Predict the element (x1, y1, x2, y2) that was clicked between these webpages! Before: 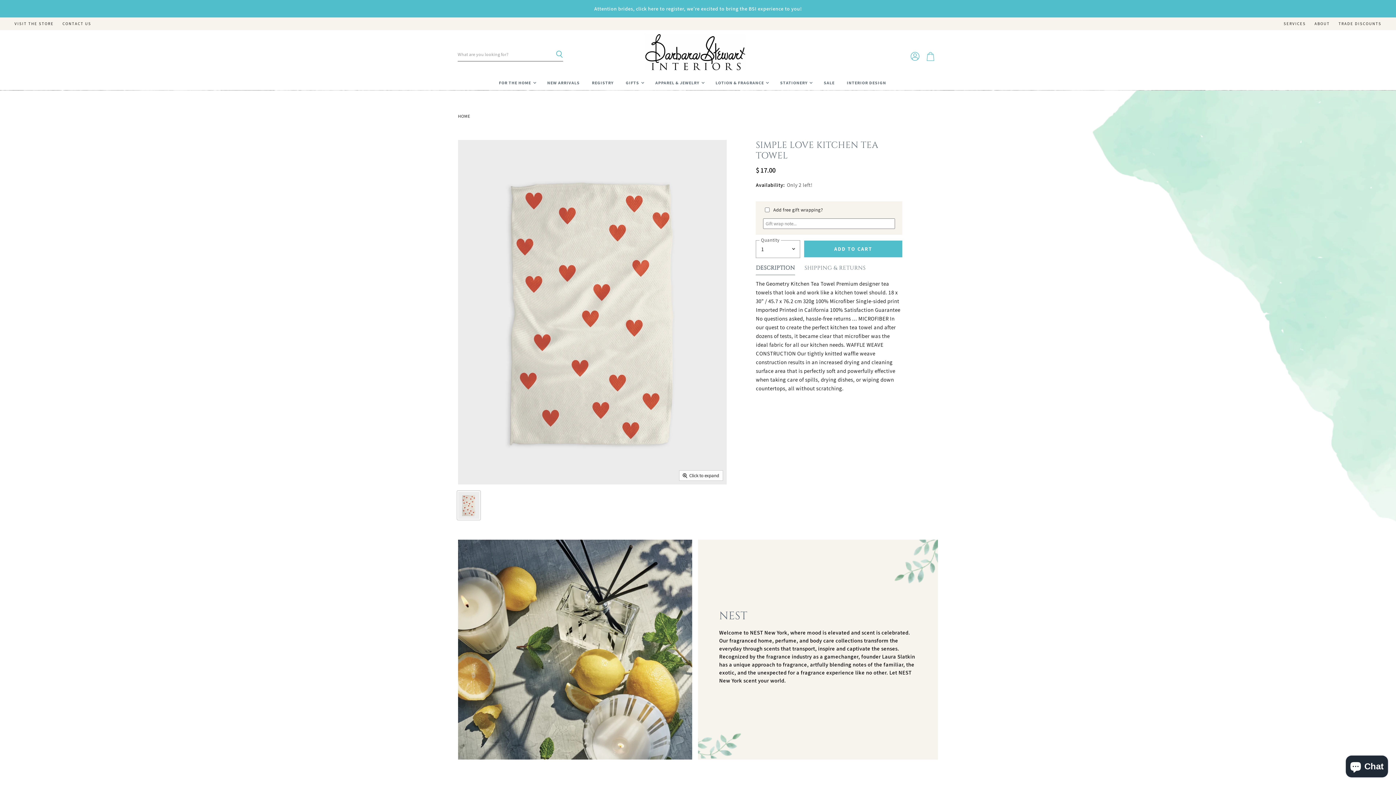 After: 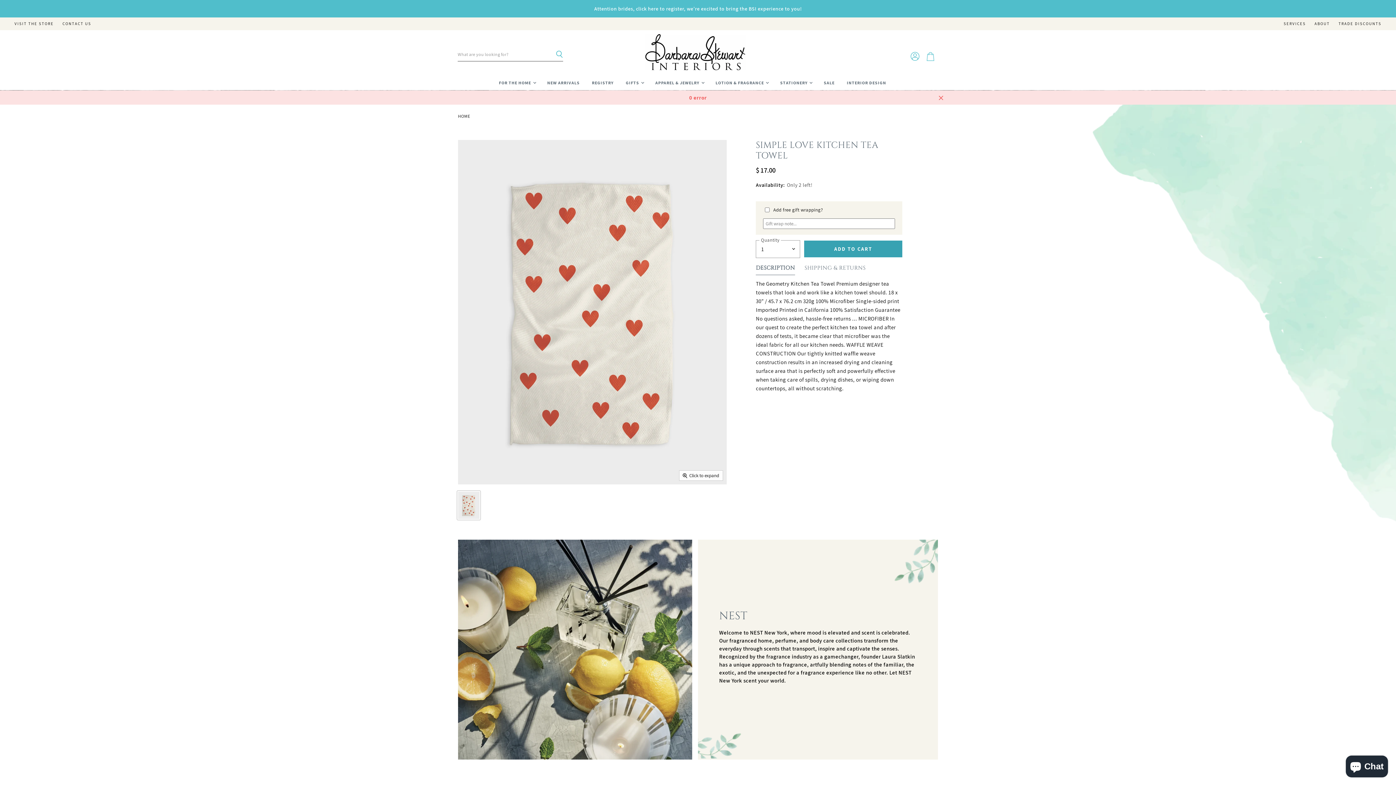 Action: bbox: (804, 240, 902, 257) label: ADD TO CART